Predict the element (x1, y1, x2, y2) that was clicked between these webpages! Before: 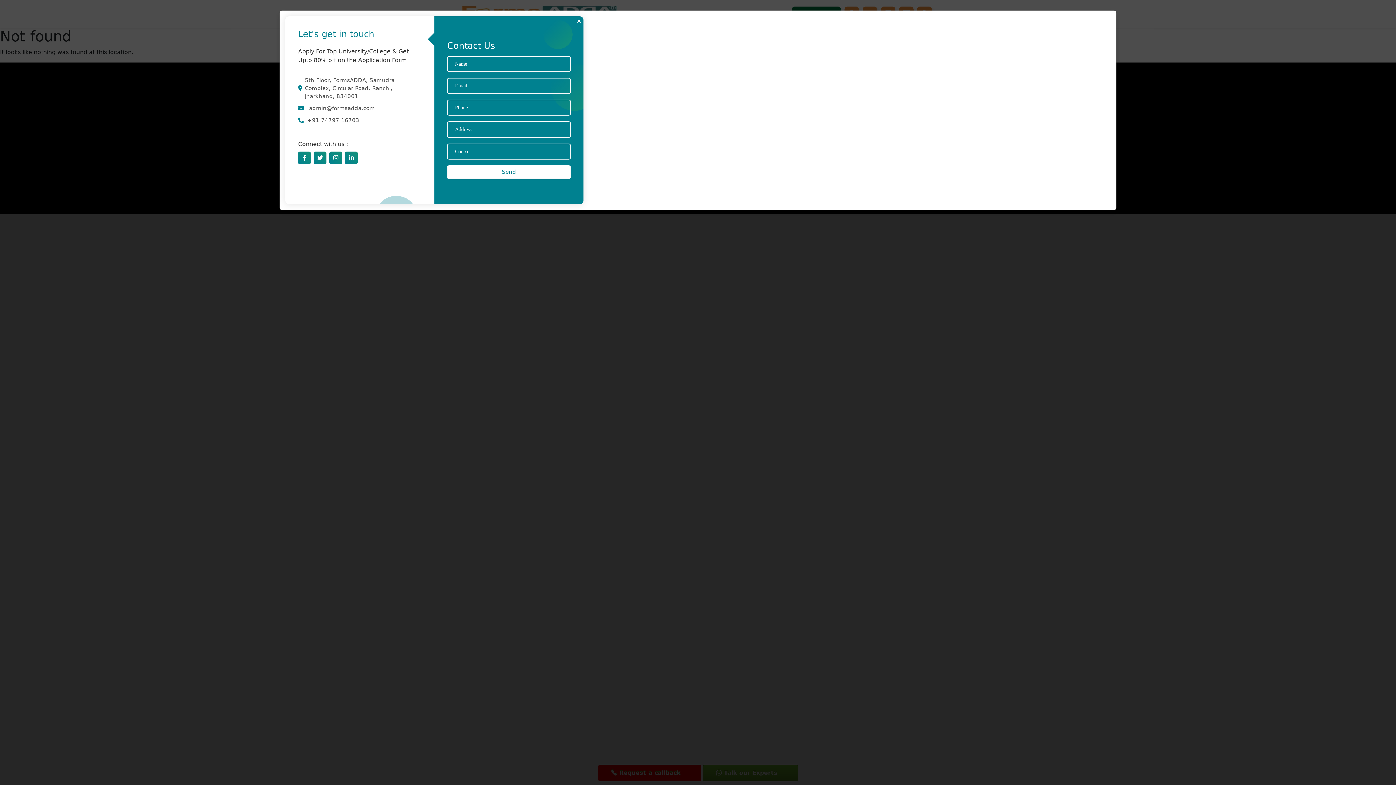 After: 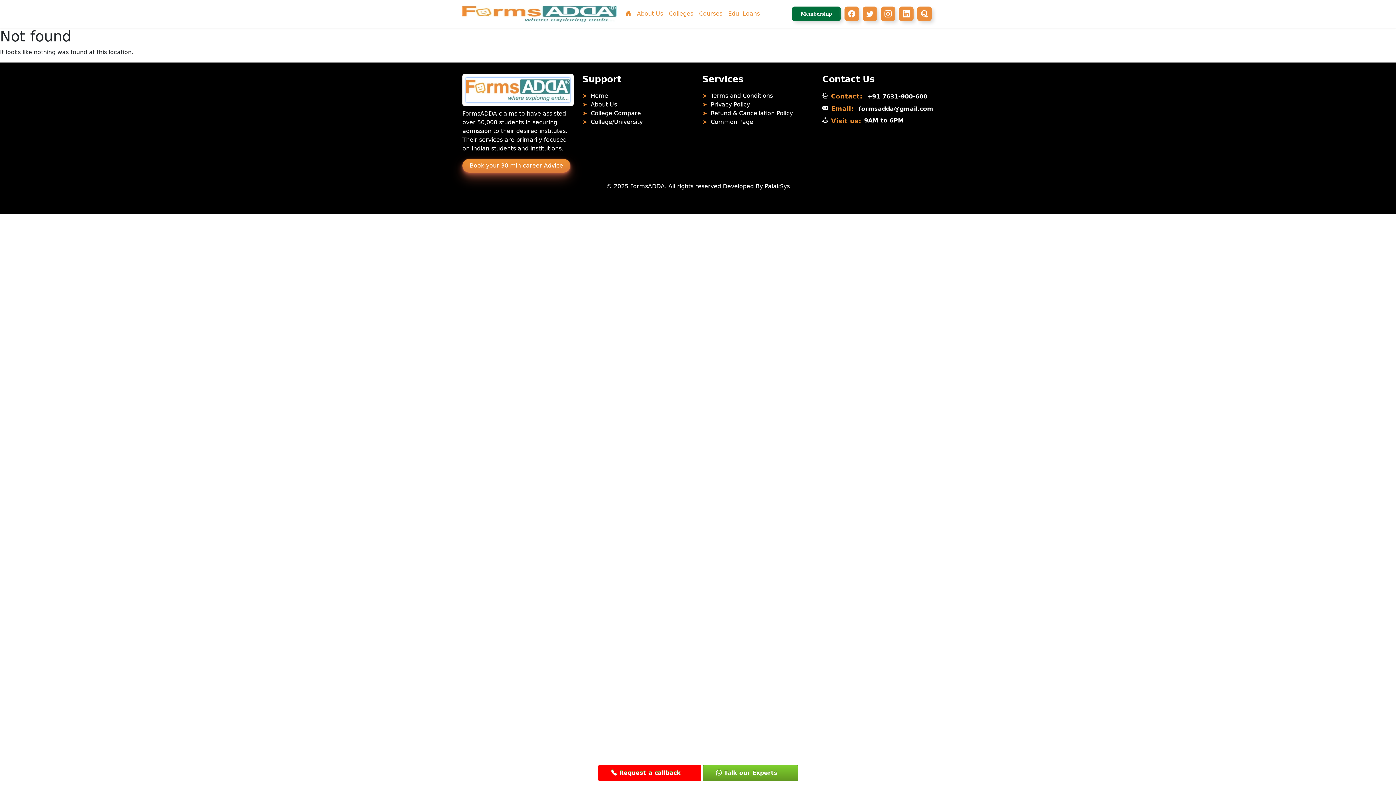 Action: label: Close bbox: (574, -1, 583, 7)